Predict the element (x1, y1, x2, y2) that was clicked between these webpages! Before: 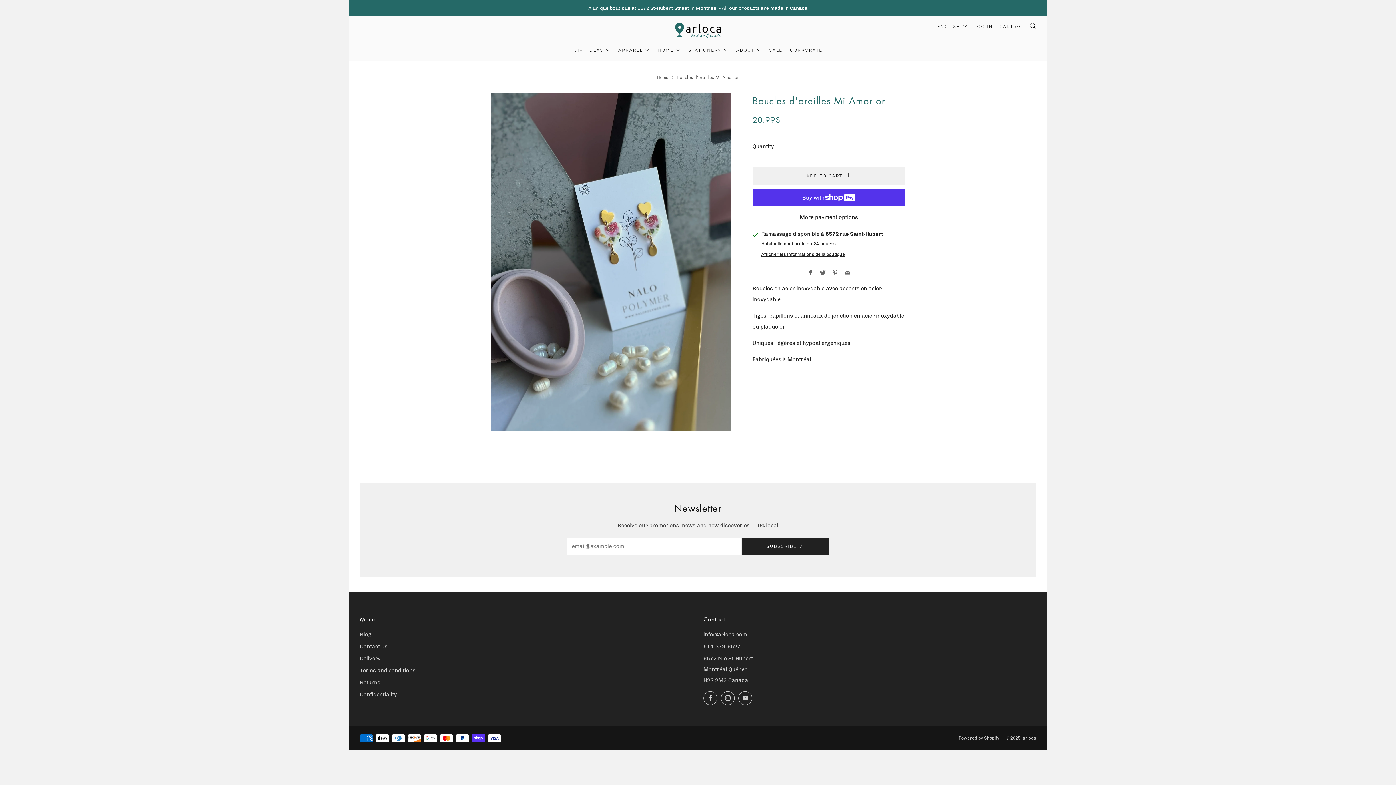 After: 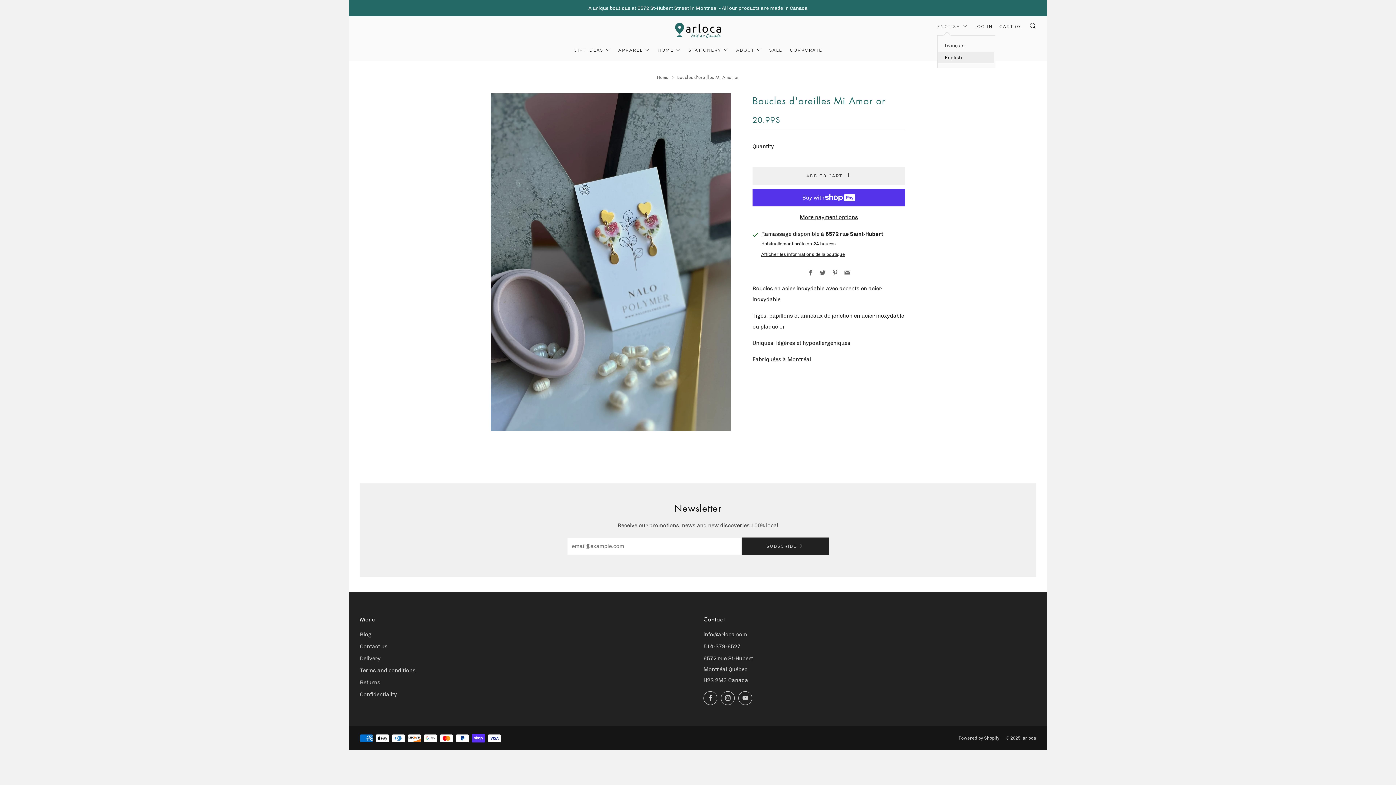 Action: label: ENGLISH bbox: (937, 20, 968, 32)